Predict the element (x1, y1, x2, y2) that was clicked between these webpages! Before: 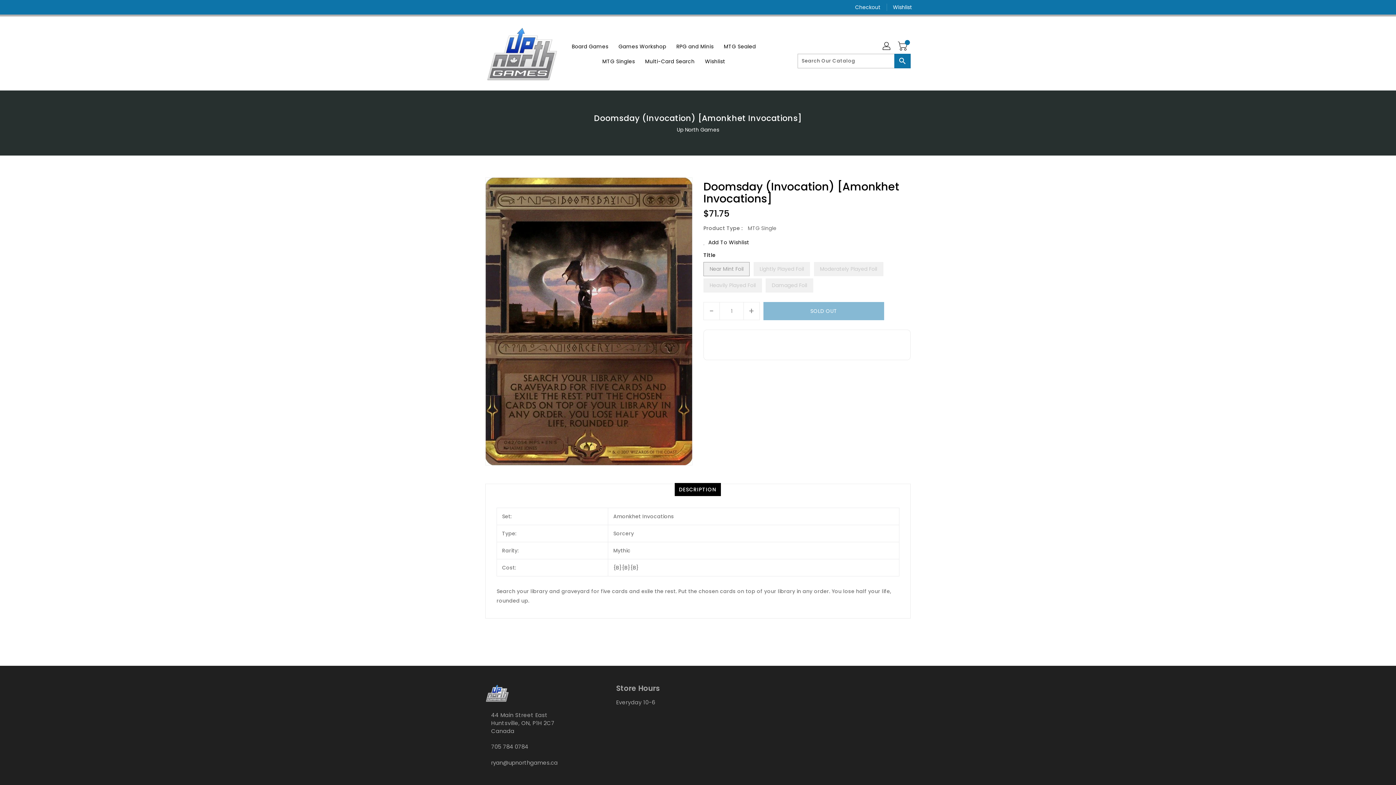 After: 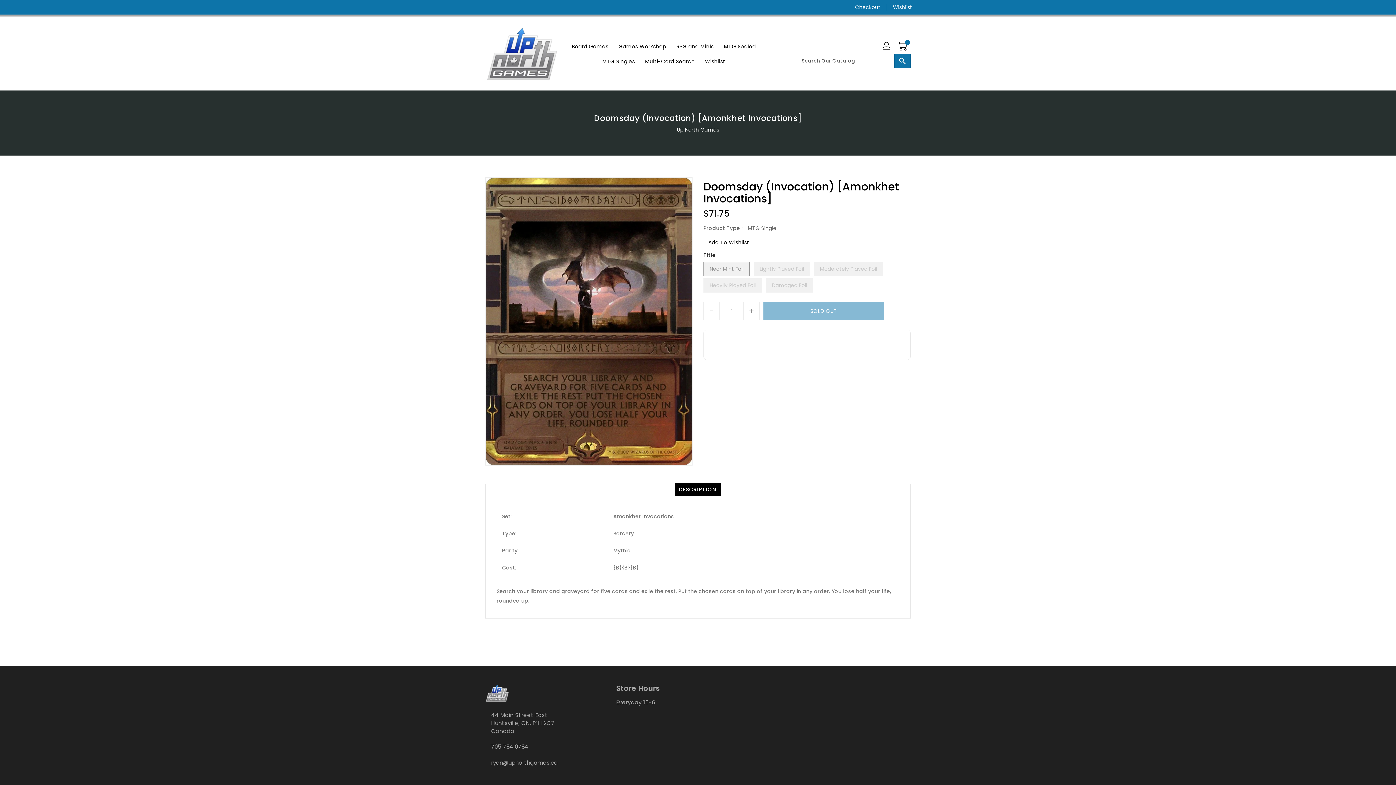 Action: bbox: (485, 774, 489, 783)